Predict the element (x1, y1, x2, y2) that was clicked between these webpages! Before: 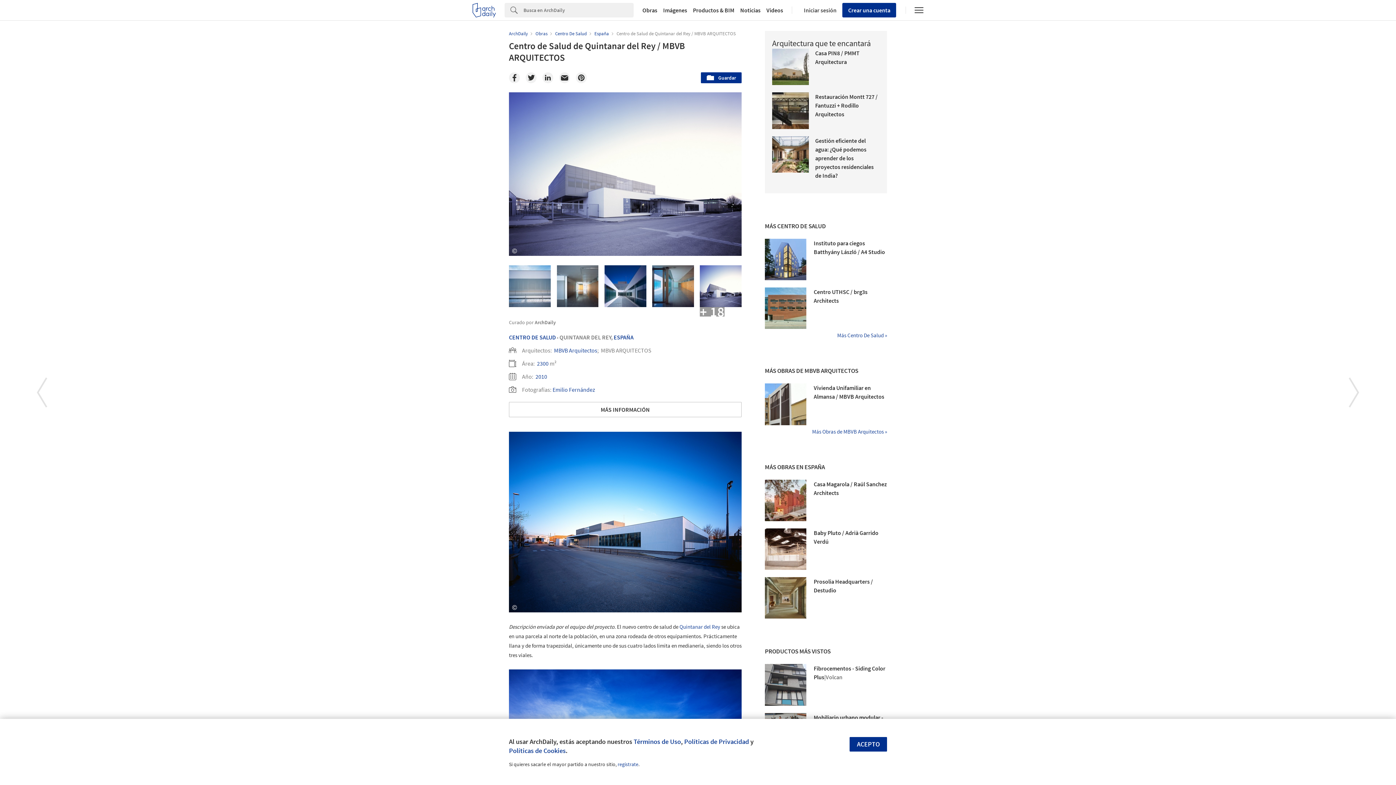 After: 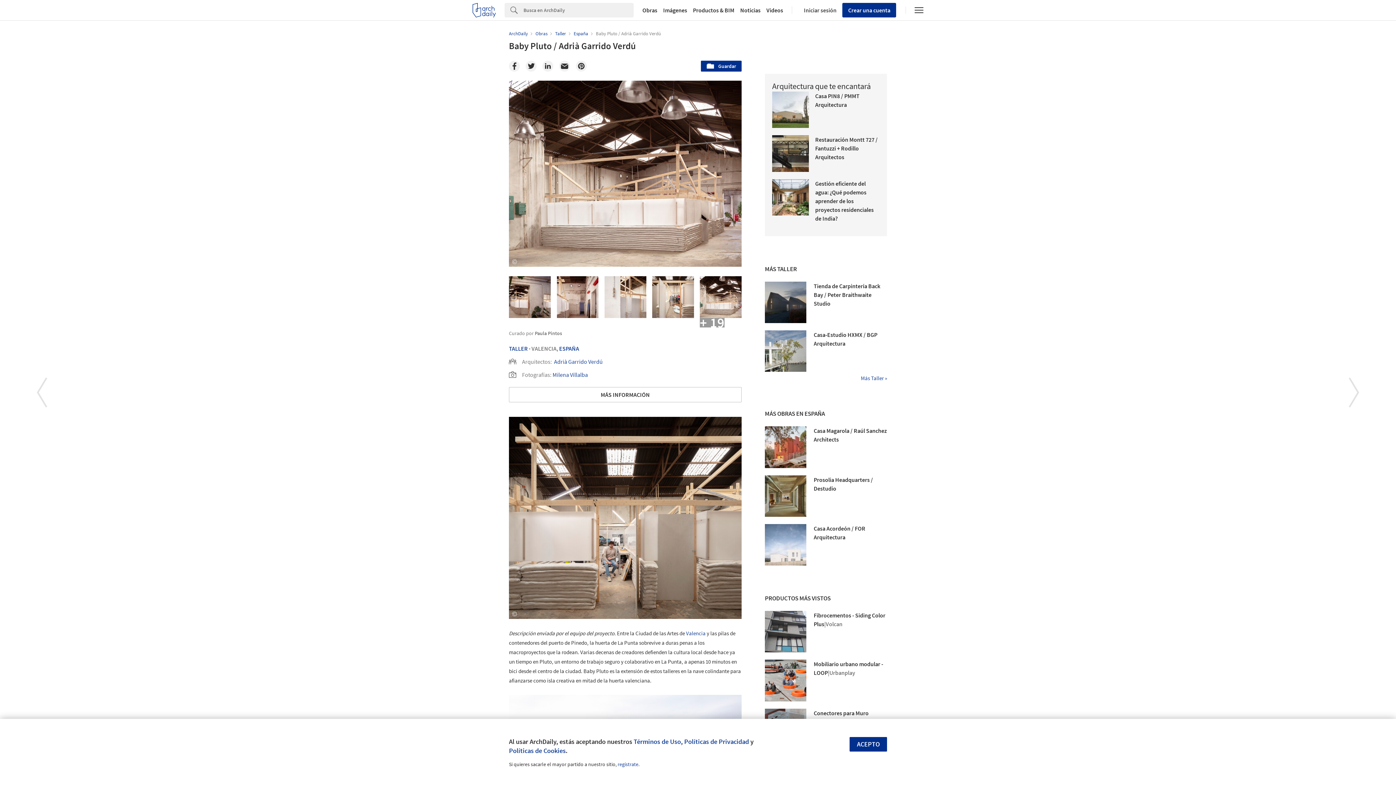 Action: bbox: (765, 528, 806, 570)